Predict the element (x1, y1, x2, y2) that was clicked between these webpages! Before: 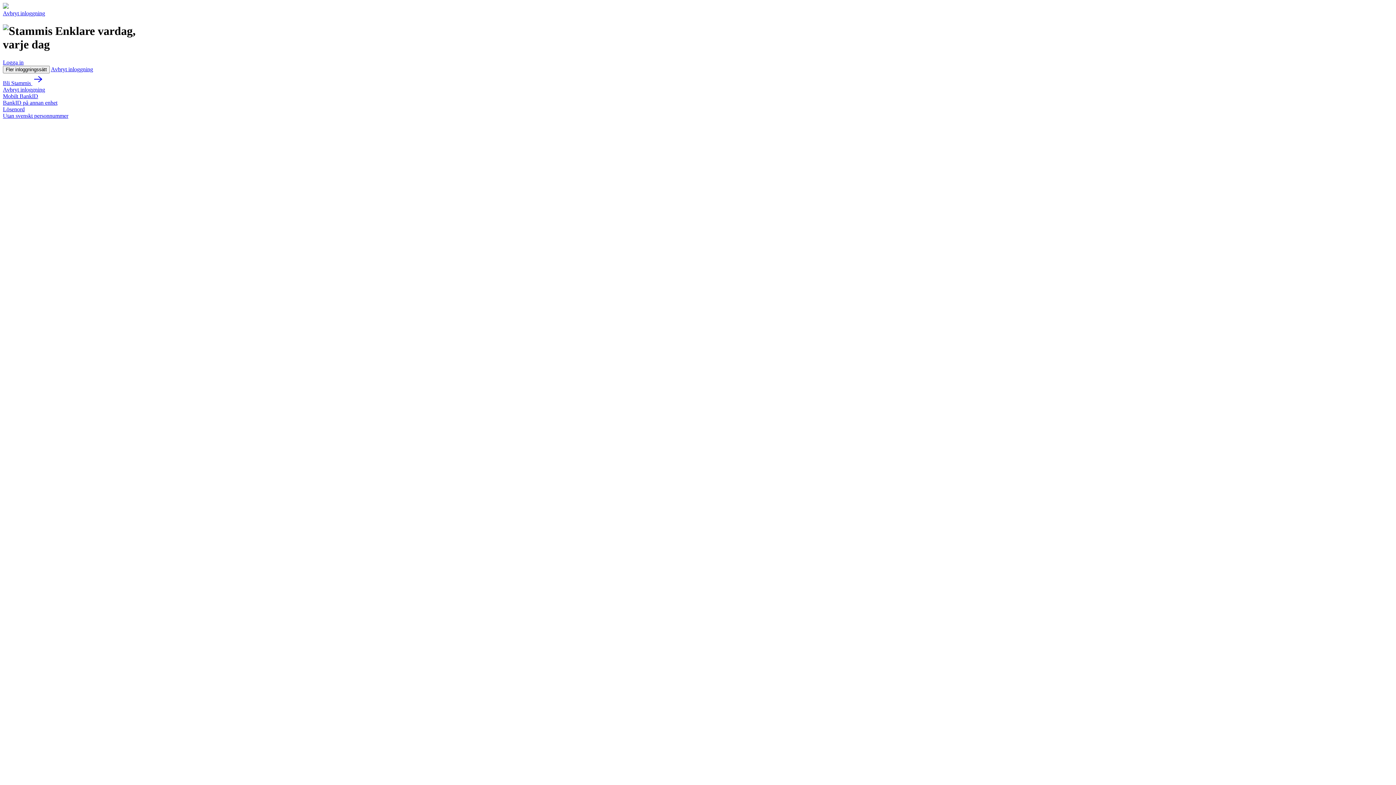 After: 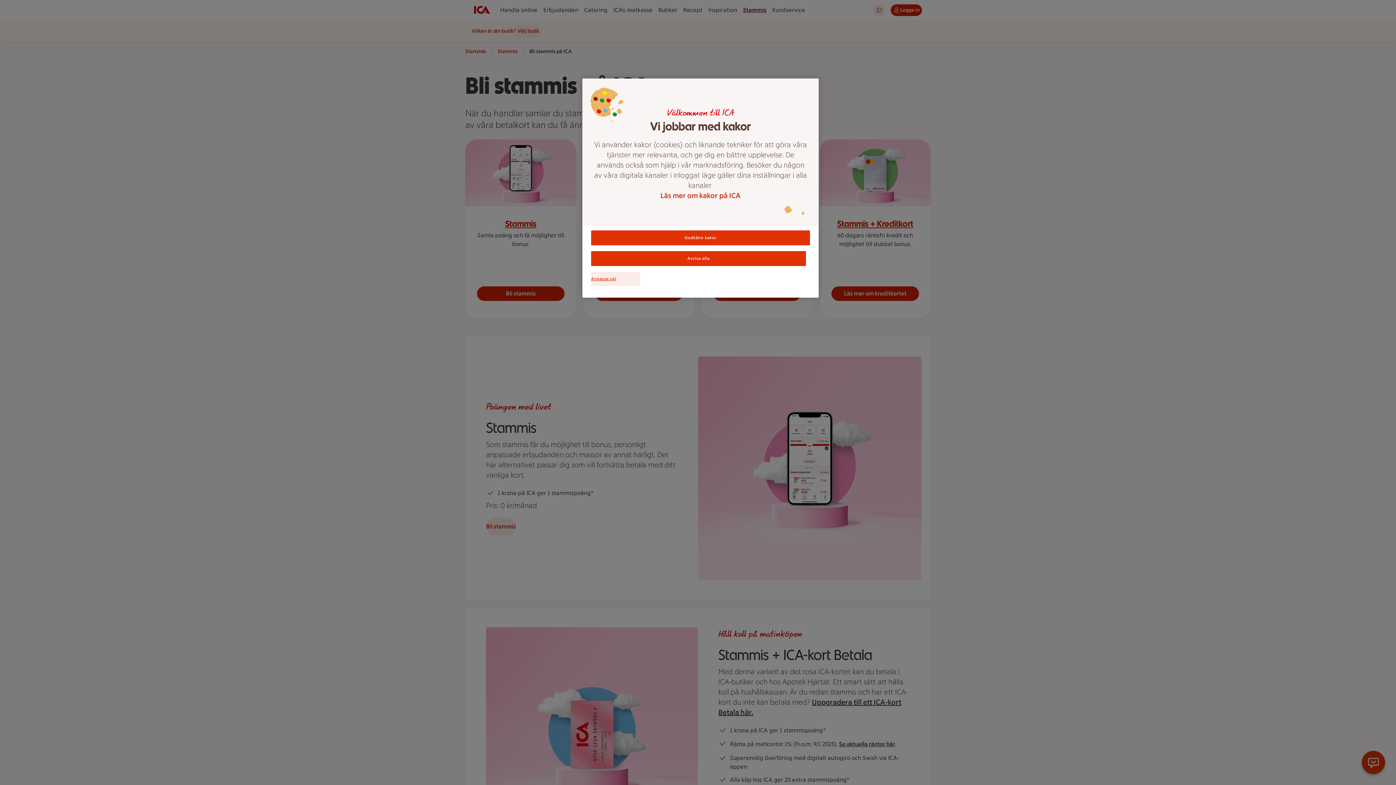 Action: label: Bli Stammis  bbox: (2, 79, 44, 86)